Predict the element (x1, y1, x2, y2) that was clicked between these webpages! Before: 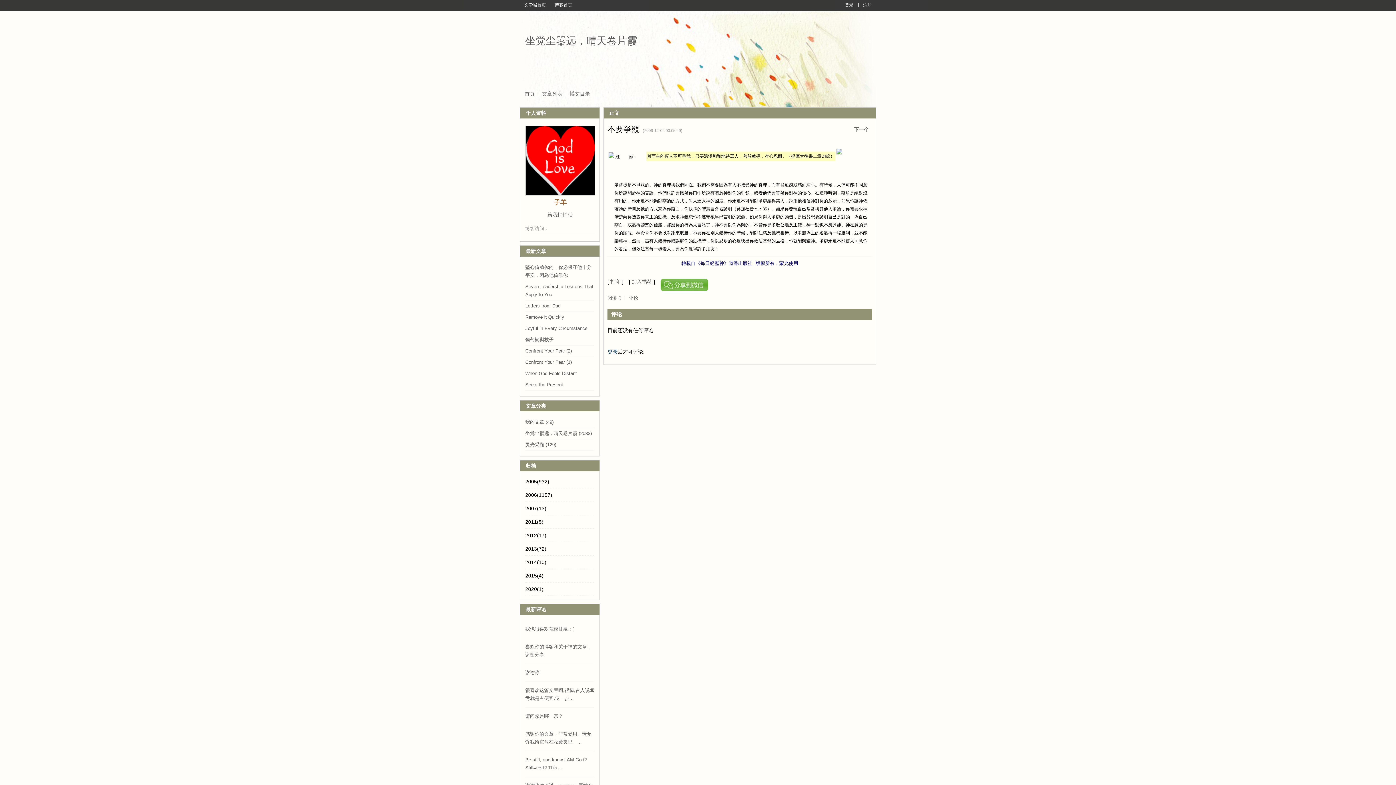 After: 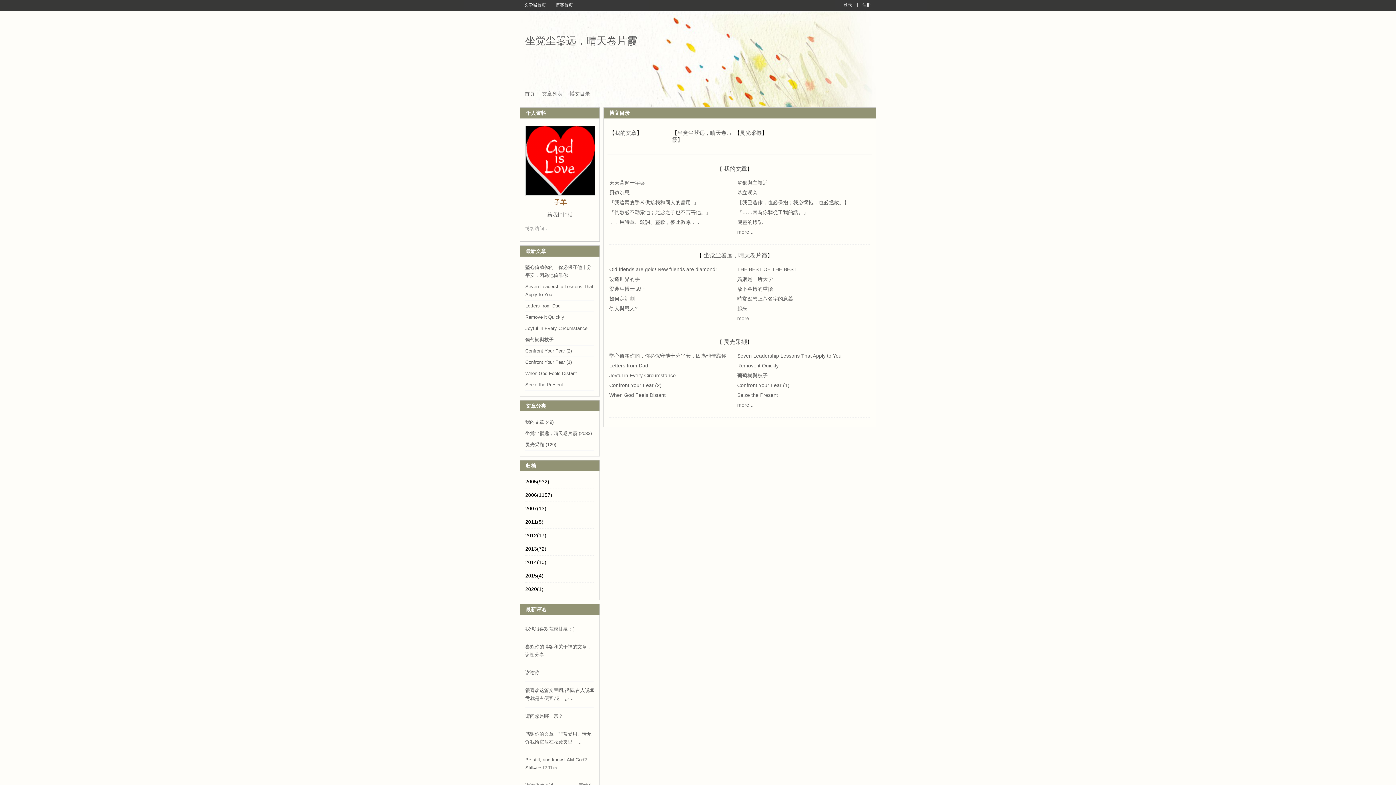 Action: label: 博文目录 bbox: (566, 90, 593, 96)